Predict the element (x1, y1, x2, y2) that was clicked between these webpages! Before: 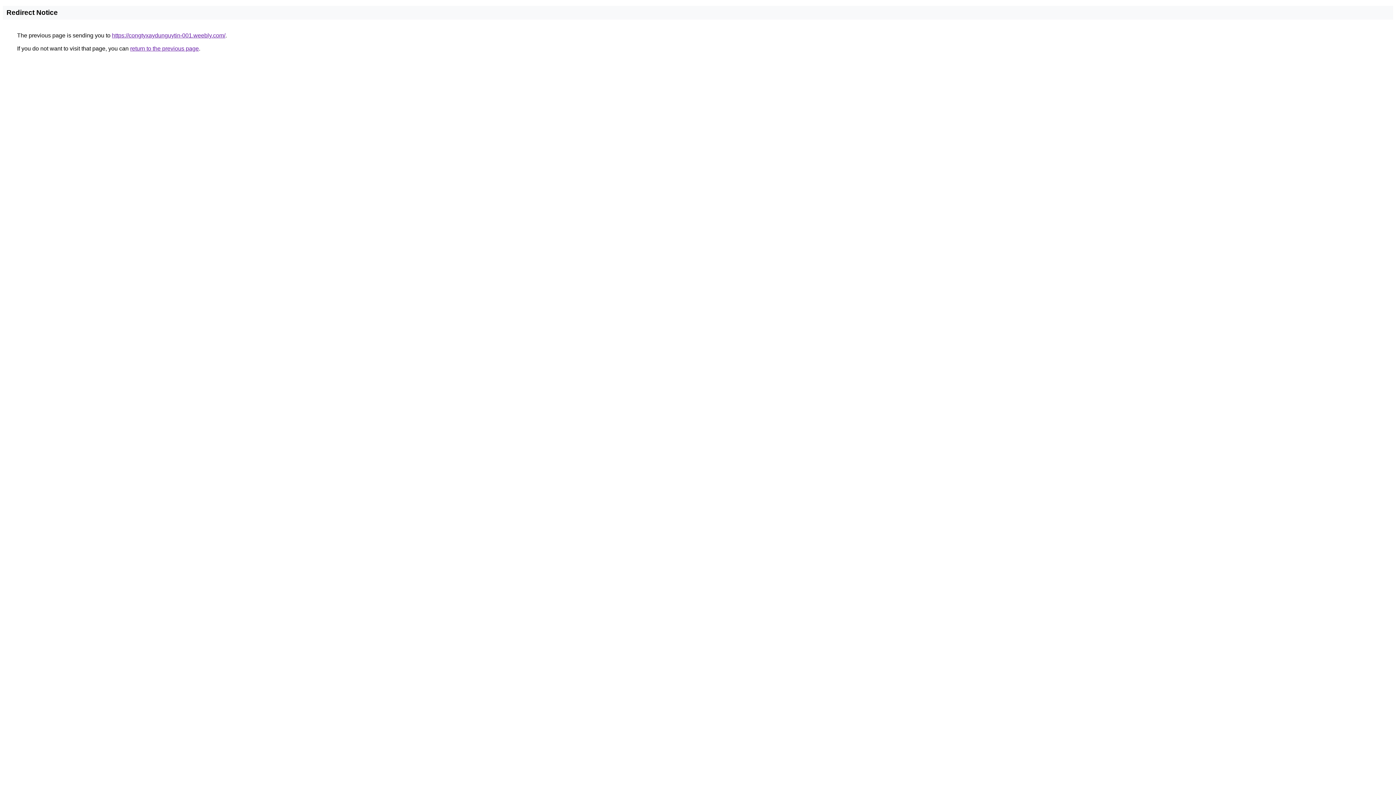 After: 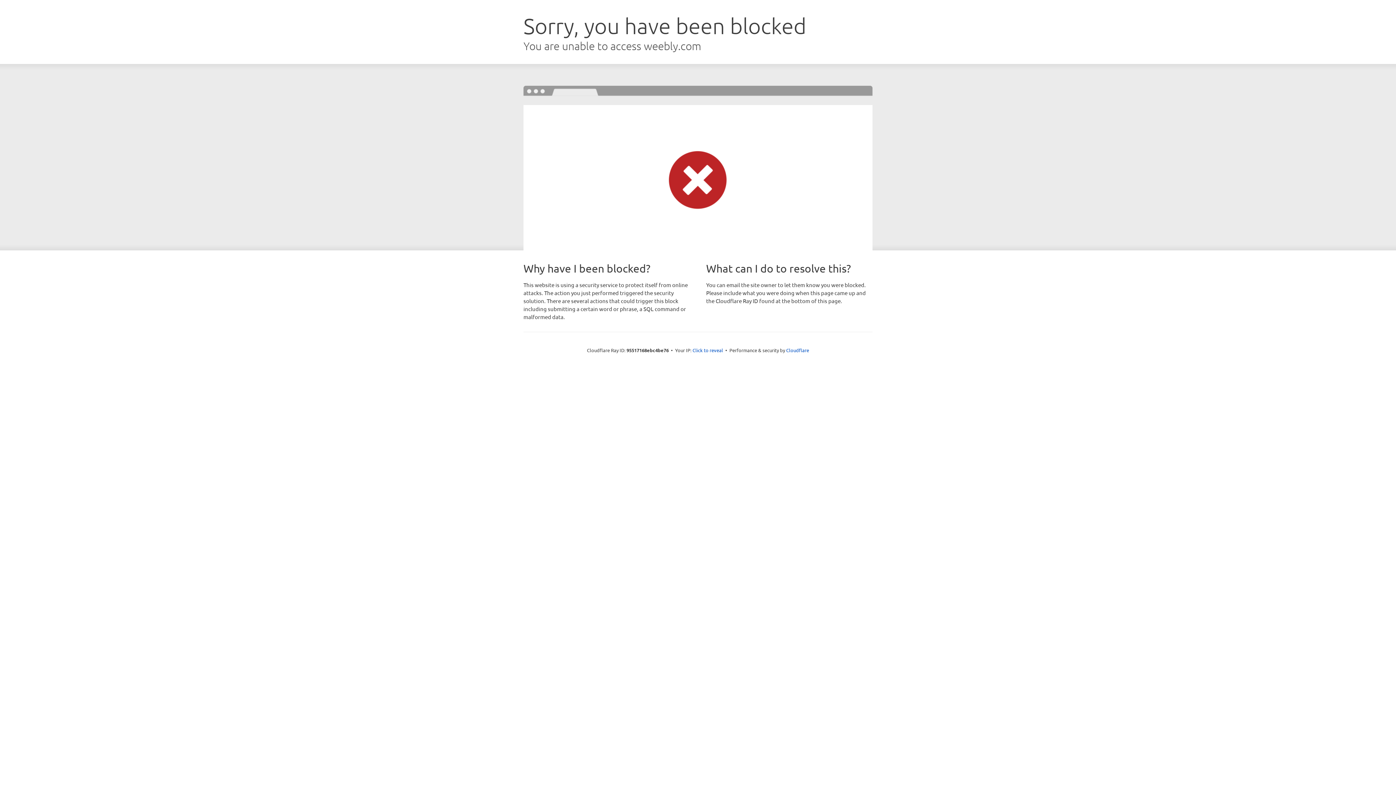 Action: label: https://congtyxaydunguytin-001.weebly.com/ bbox: (112, 32, 225, 38)